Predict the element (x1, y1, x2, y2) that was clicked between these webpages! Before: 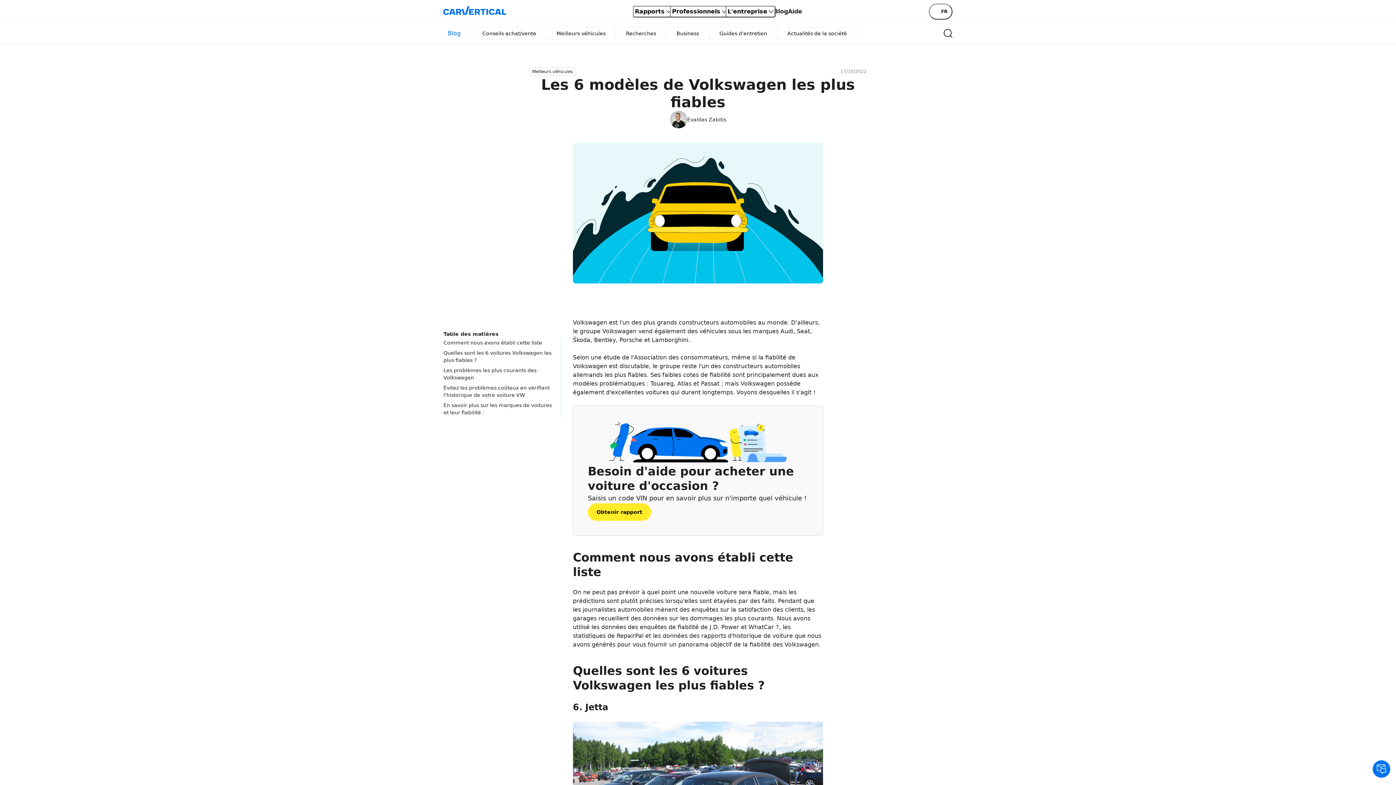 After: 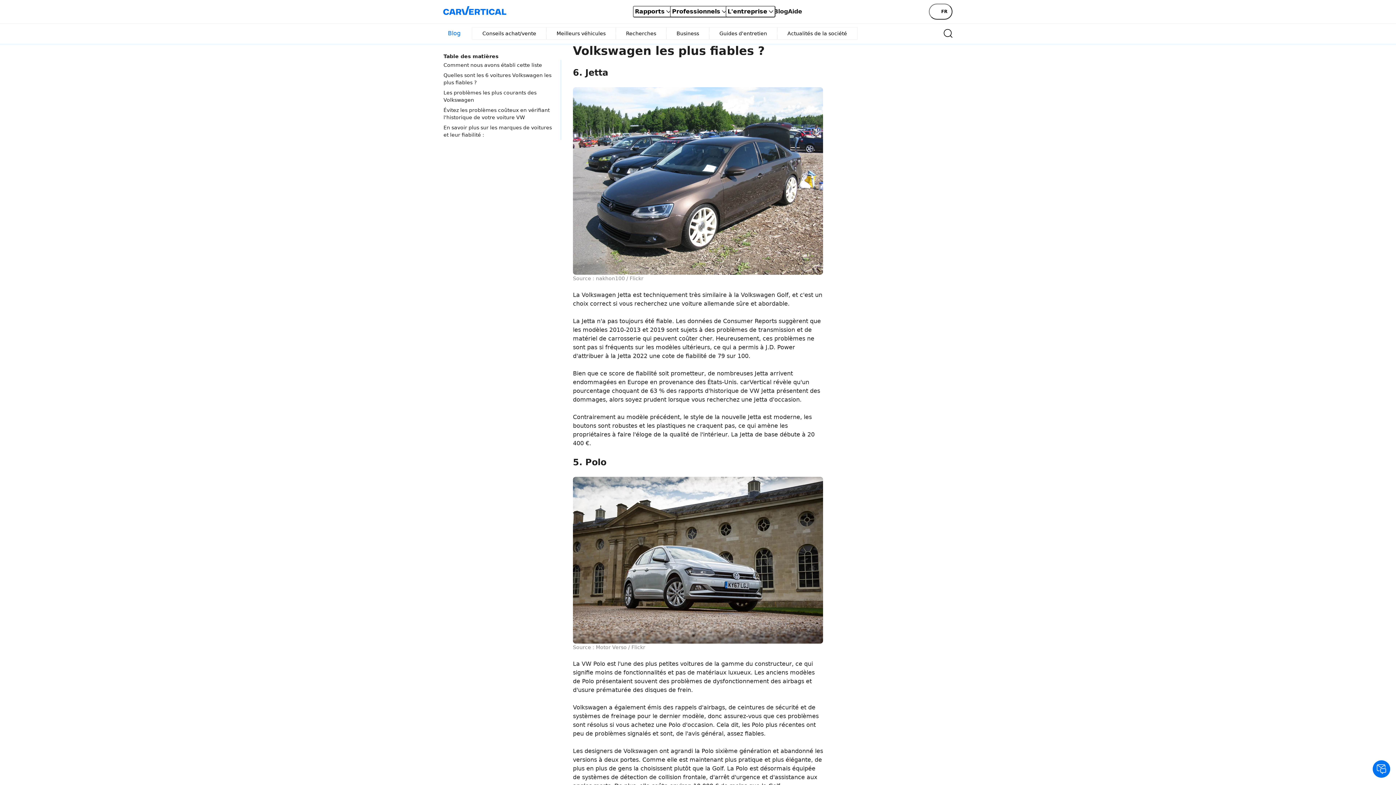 Action: bbox: (443, 349, 557, 364) label: Quelles sont les 6 voitures Volkswagen les plus fiables ?